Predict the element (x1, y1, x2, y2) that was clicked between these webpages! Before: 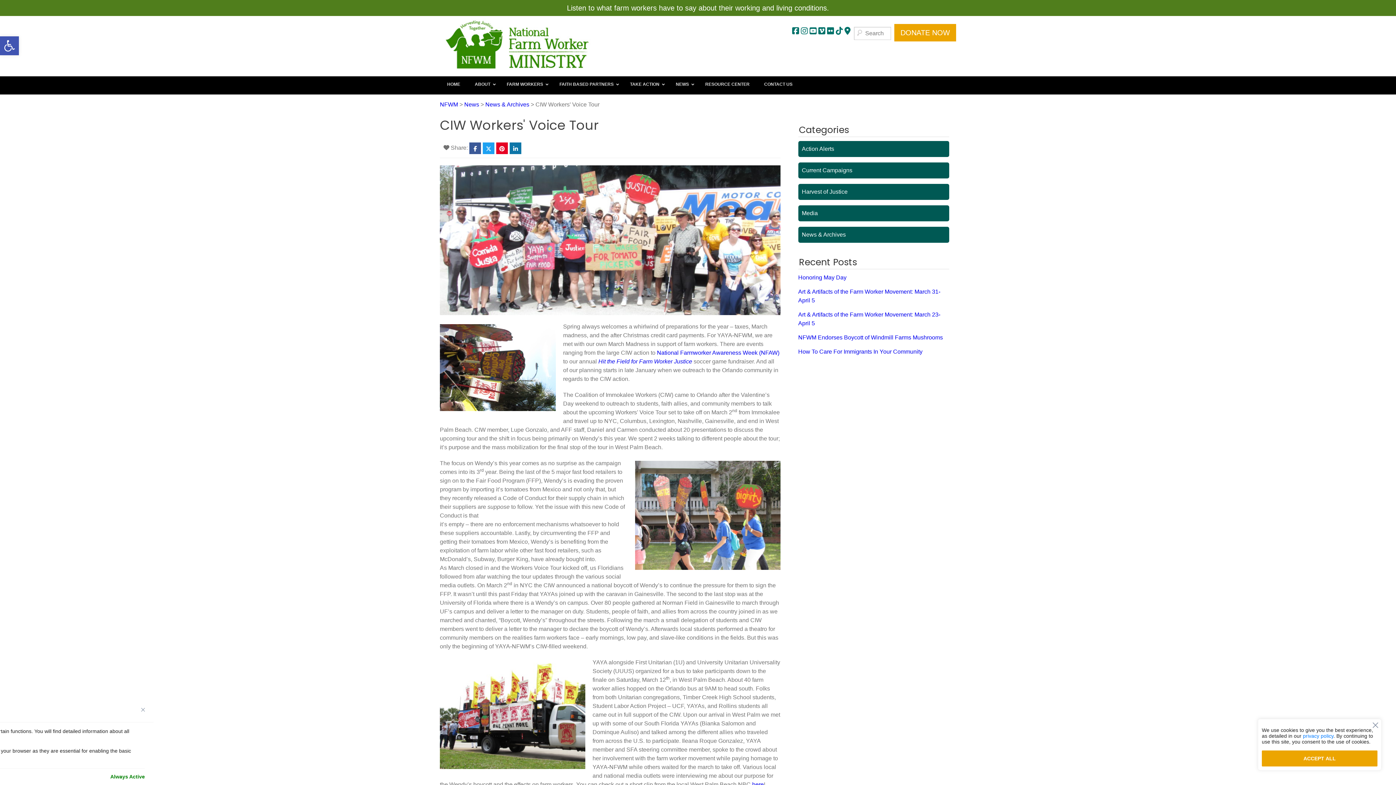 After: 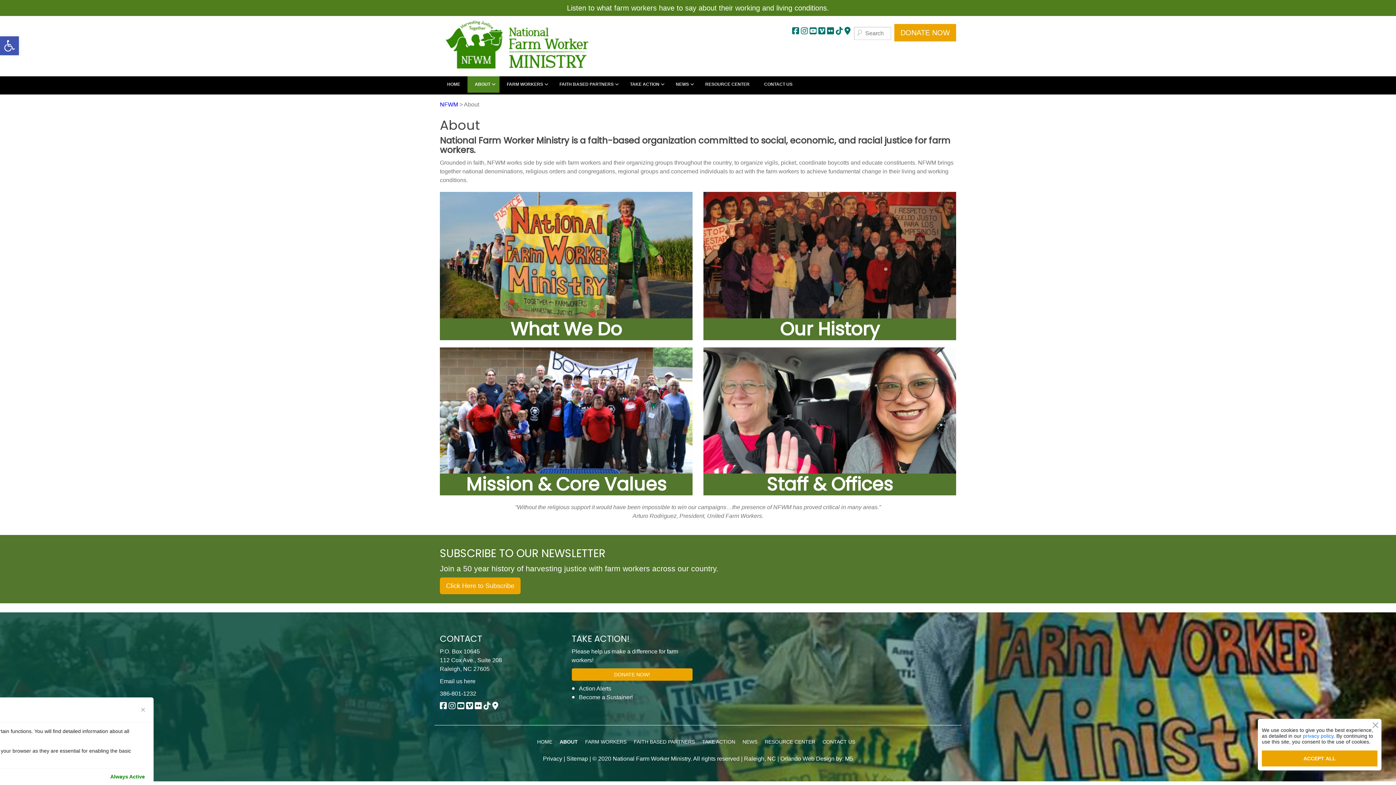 Action: label: ABOUT bbox: (467, 76, 499, 92)